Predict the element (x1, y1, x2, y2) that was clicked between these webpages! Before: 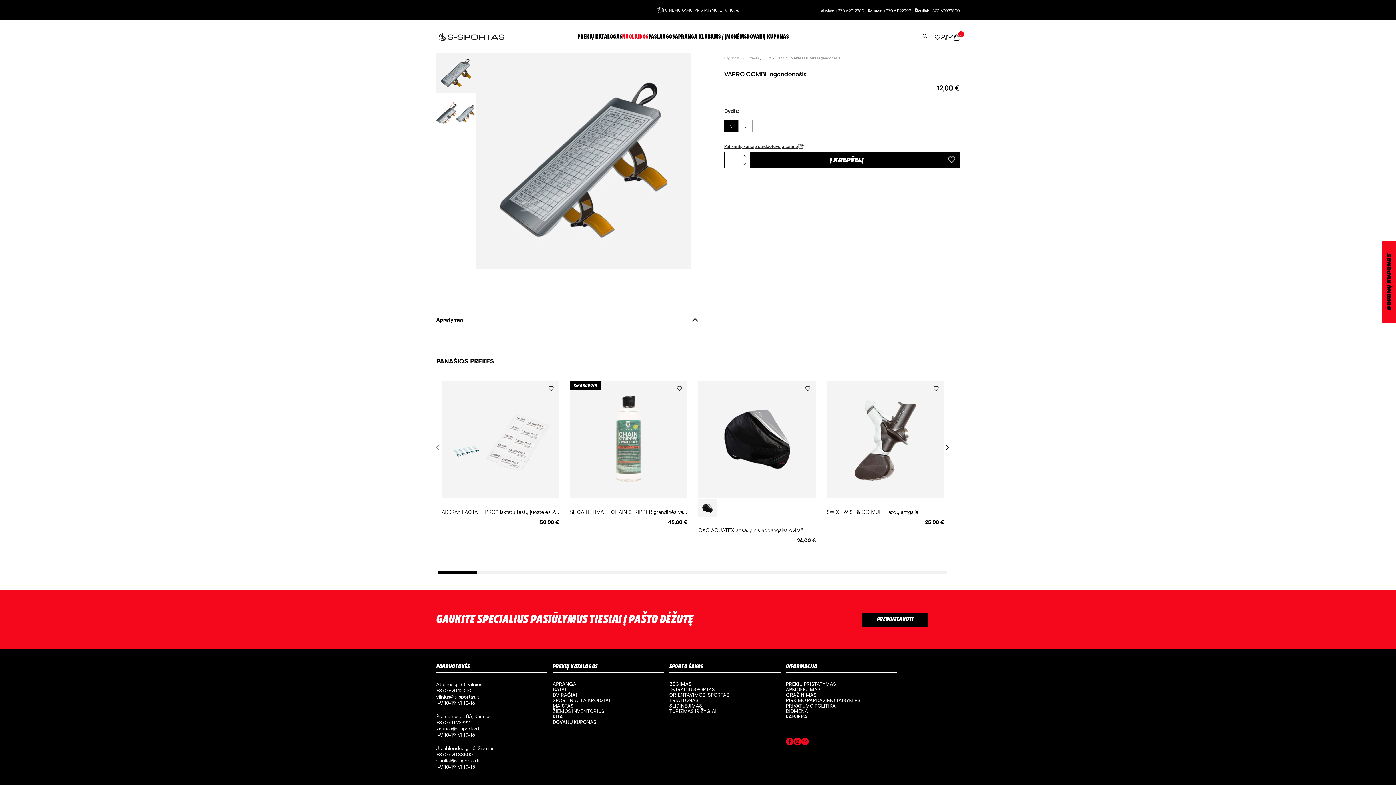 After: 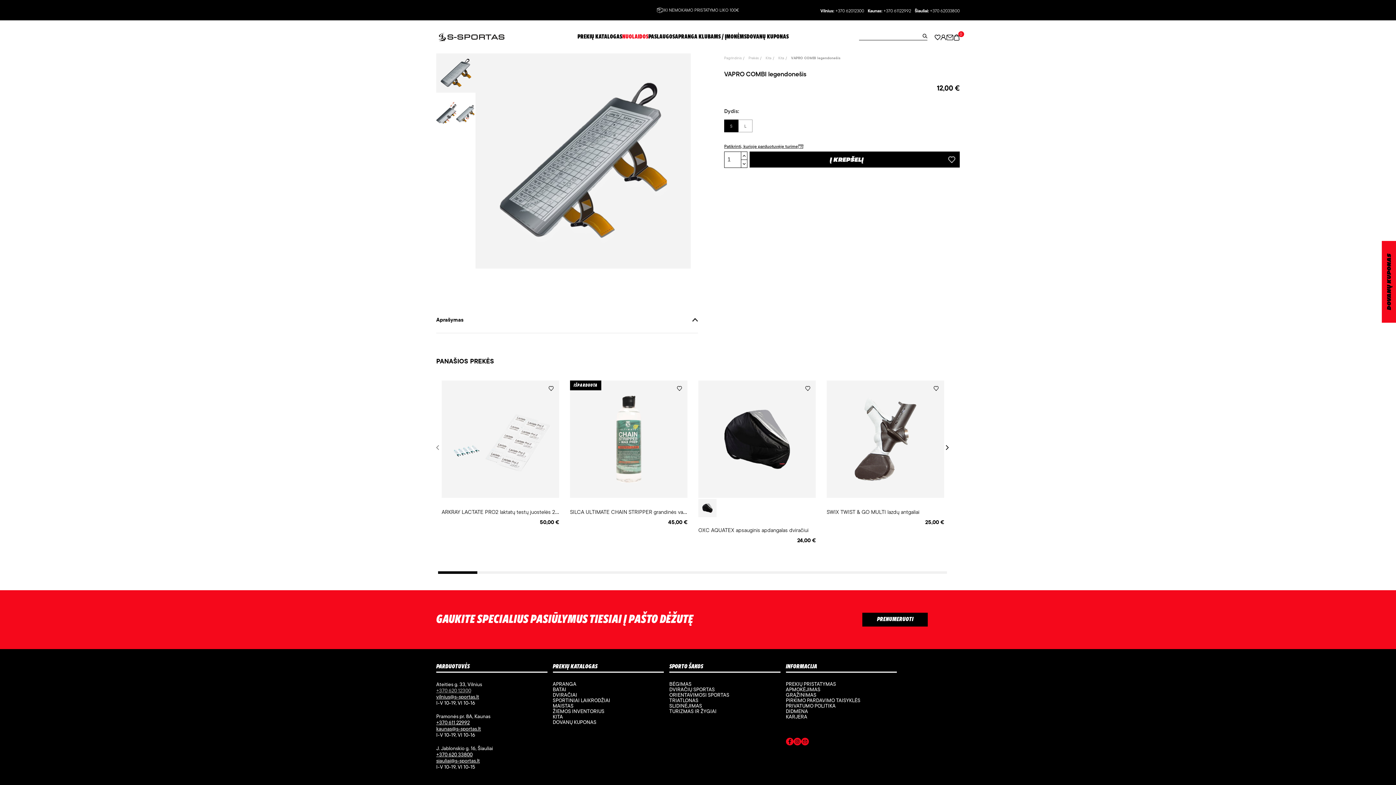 Action: label: +370 620 12300 bbox: (436, 687, 471, 694)